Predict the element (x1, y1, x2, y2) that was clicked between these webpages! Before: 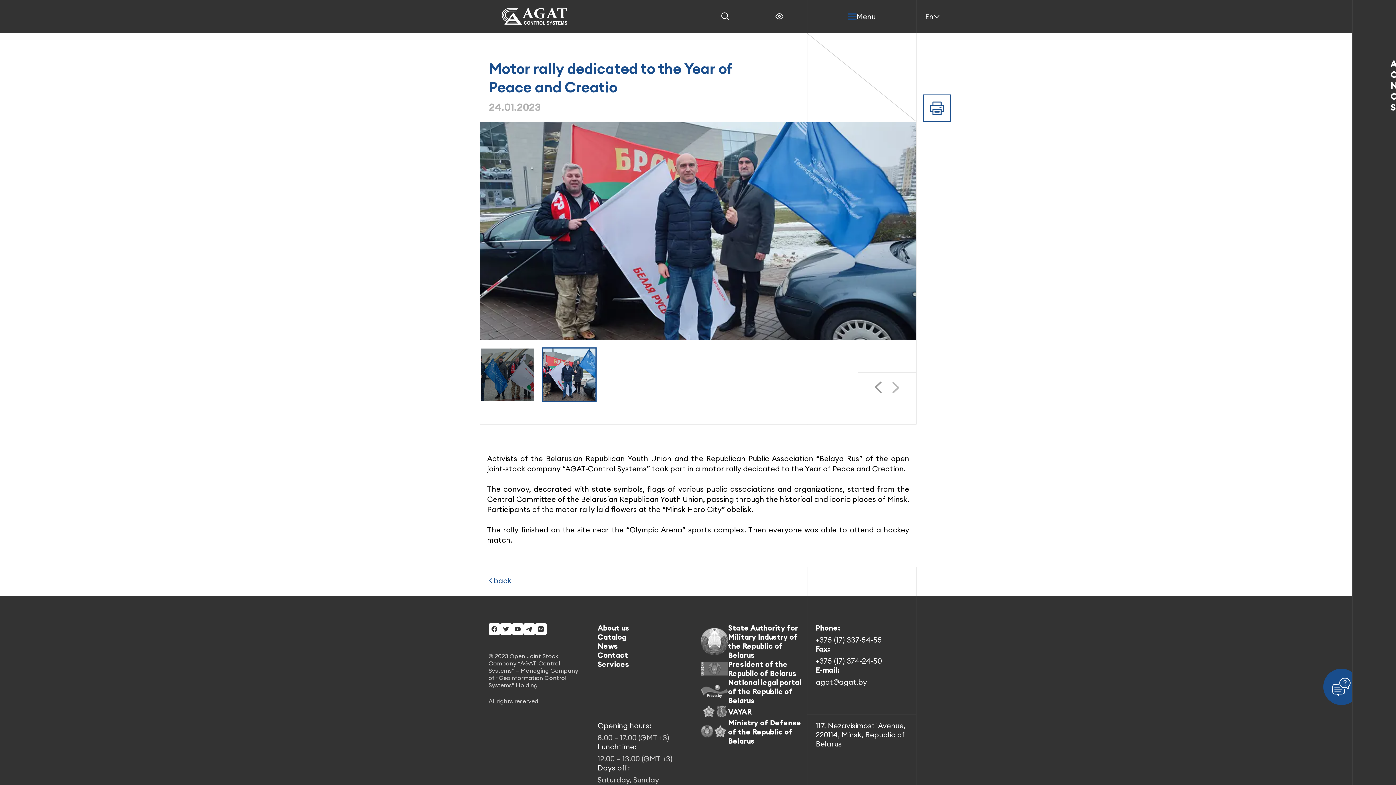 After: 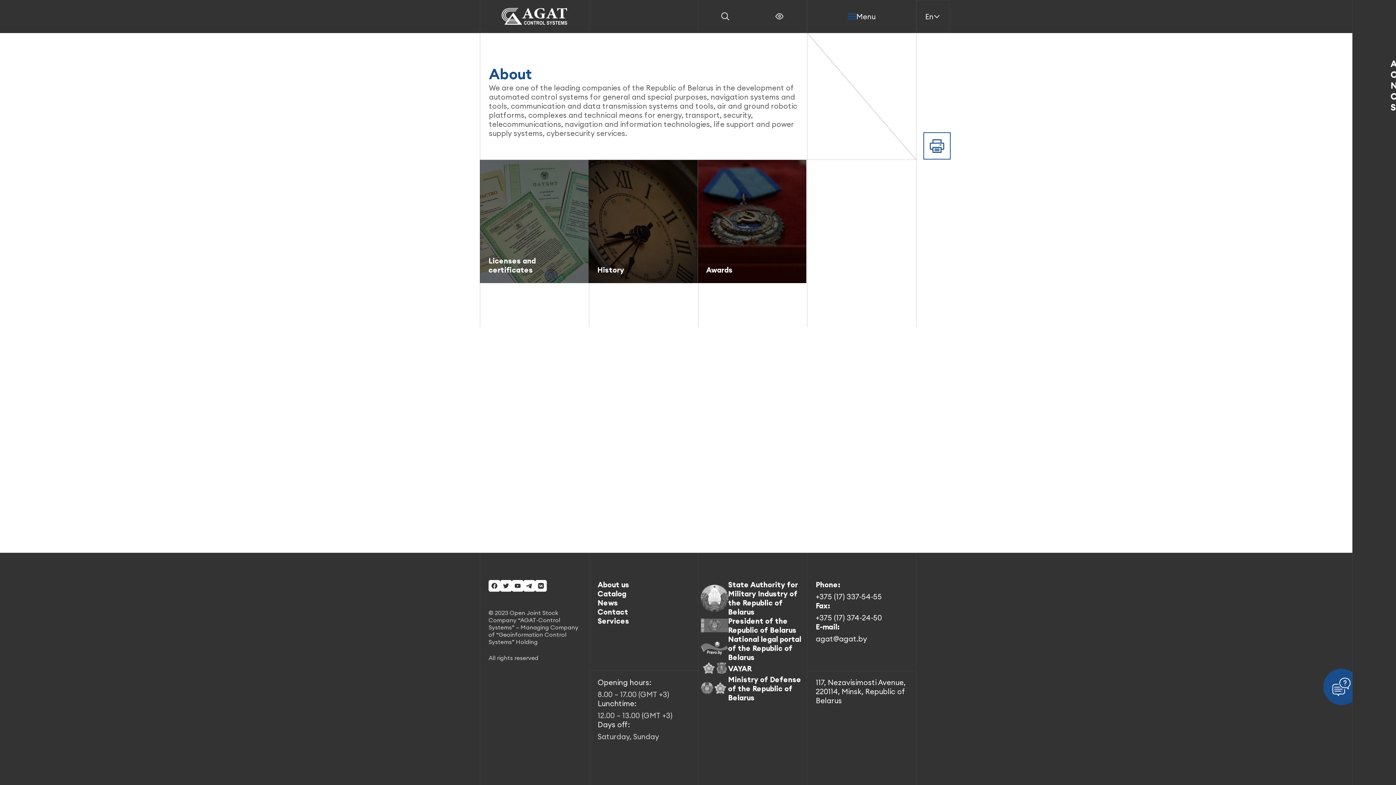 Action: label: About us bbox: (597, 623, 689, 632)